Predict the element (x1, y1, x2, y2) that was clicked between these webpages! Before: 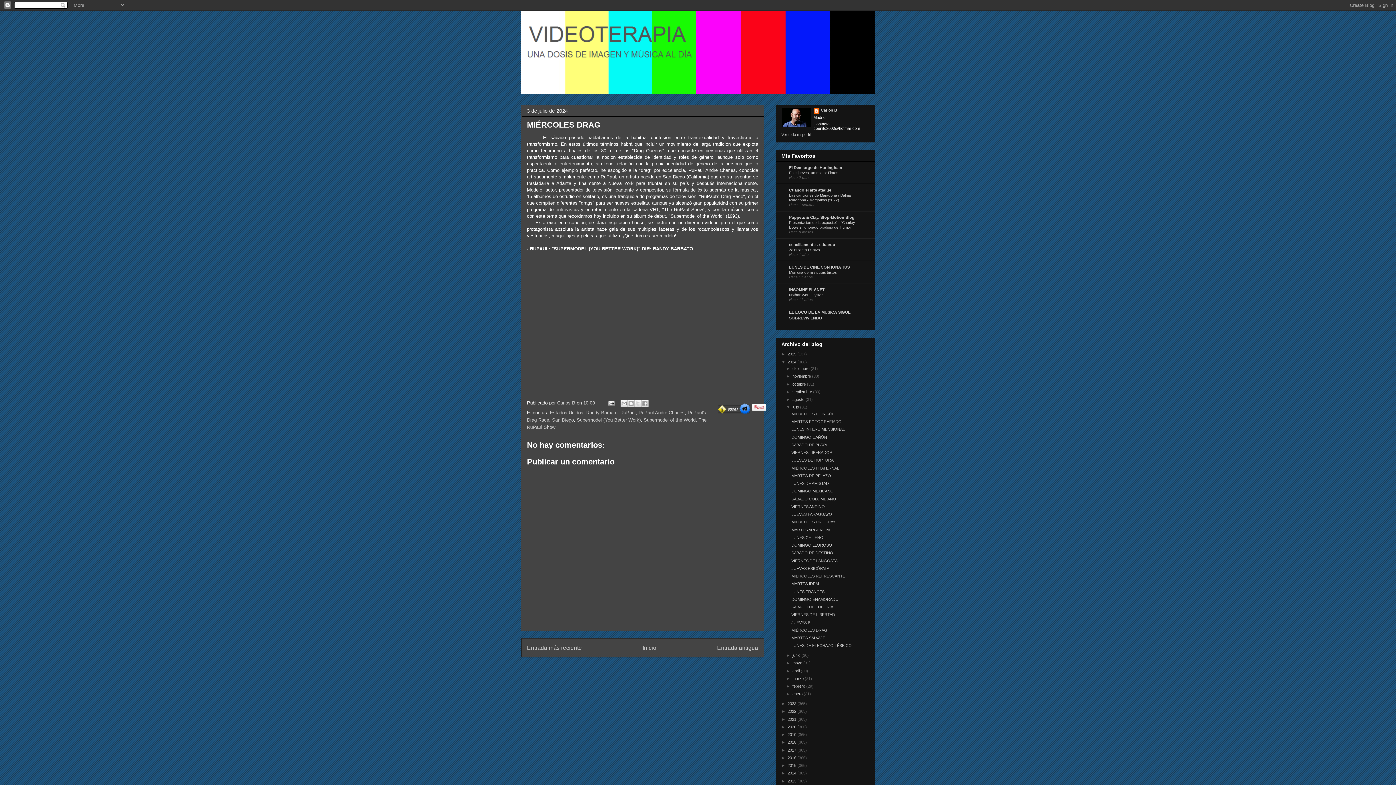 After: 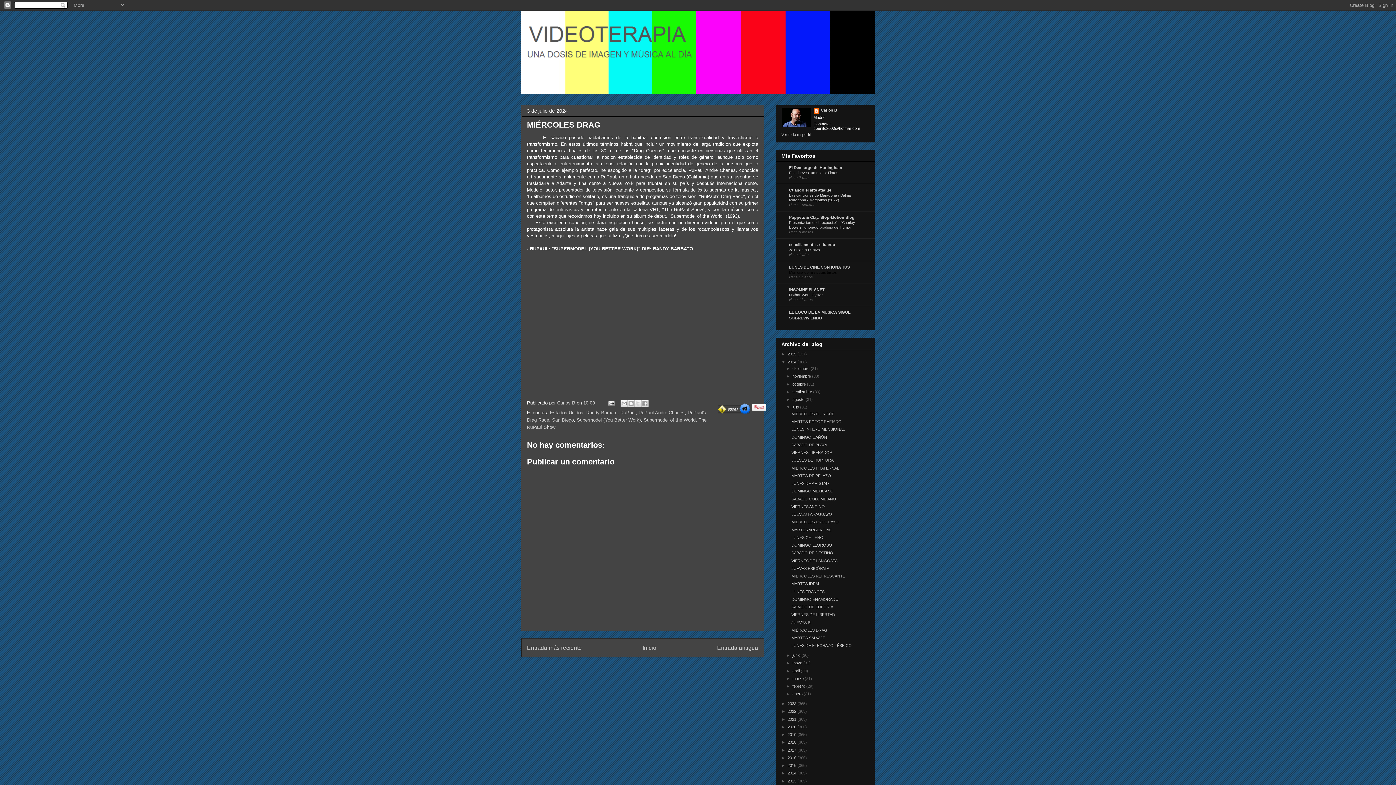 Action: label: Memoria de mis putas tristes bbox: (789, 270, 836, 274)